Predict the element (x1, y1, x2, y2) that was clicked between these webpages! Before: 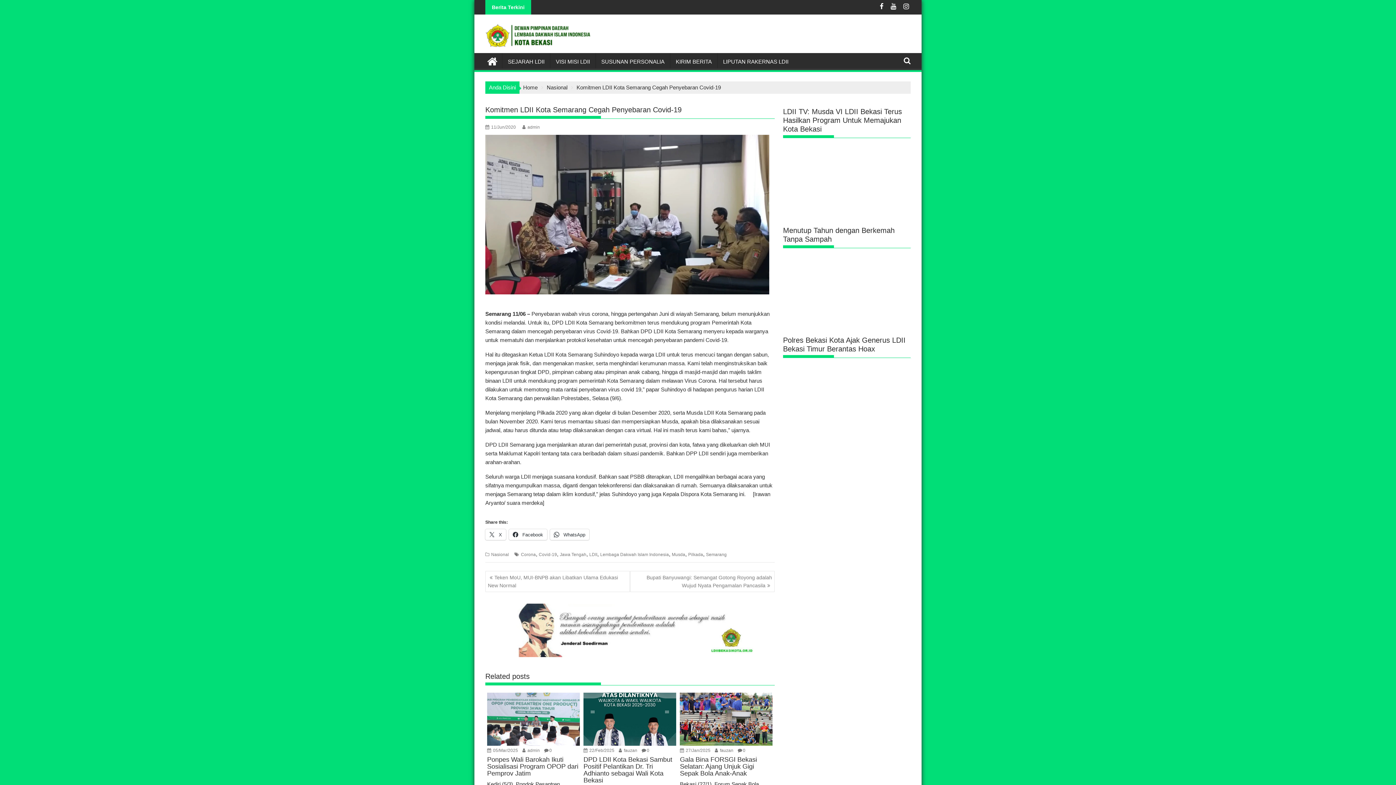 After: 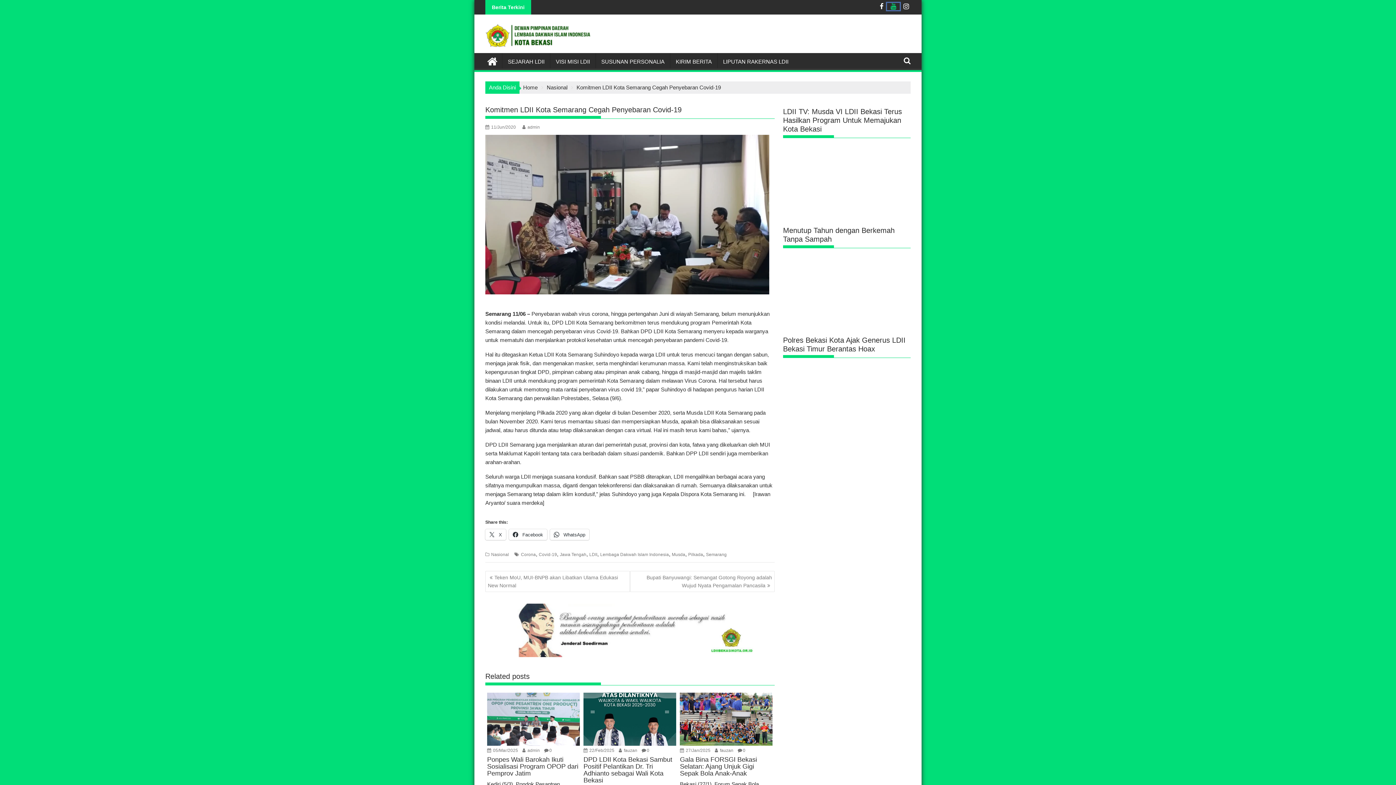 Action: label:   bbox: (887, 2, 900, 10)